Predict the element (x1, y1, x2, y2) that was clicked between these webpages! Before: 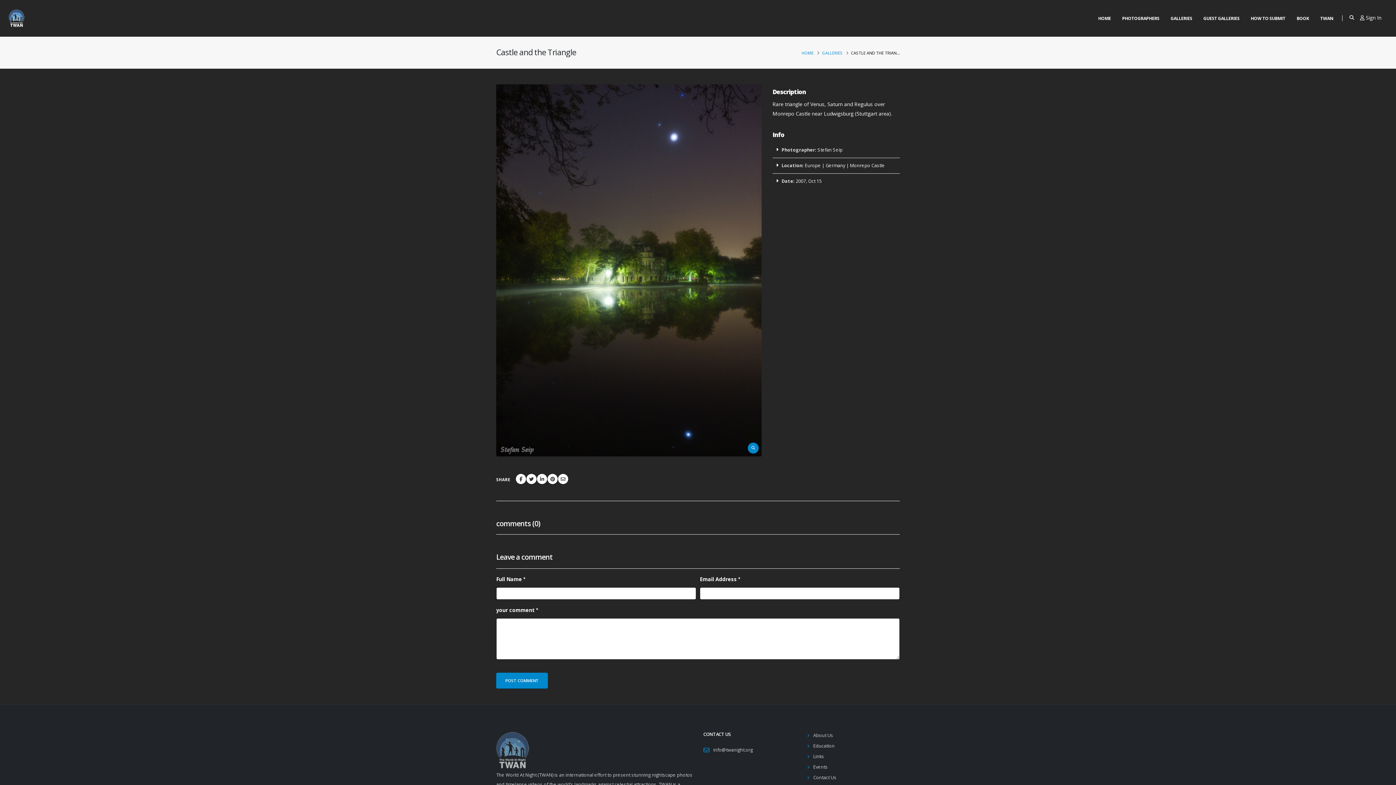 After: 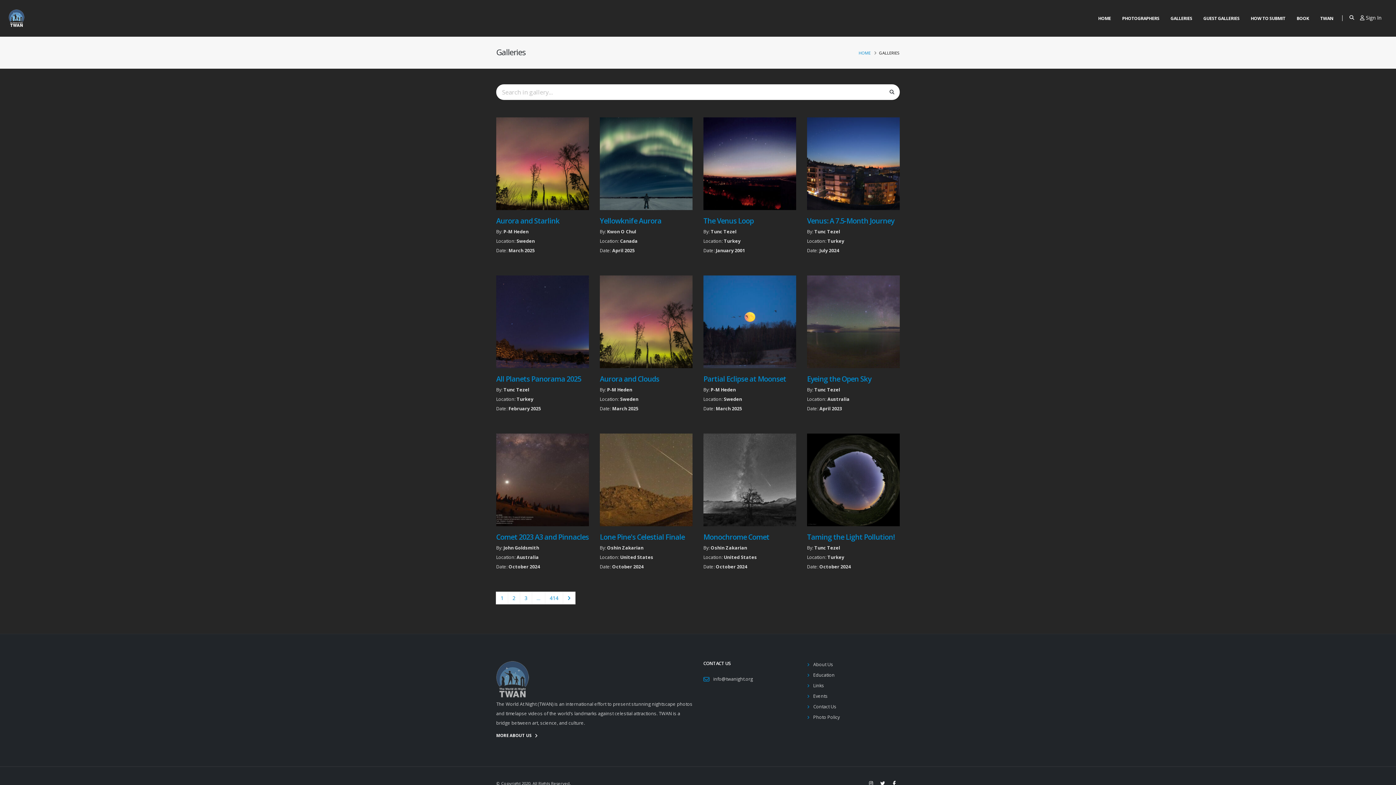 Action: bbox: (1165, 0, 1197, 36) label: GALLERIES